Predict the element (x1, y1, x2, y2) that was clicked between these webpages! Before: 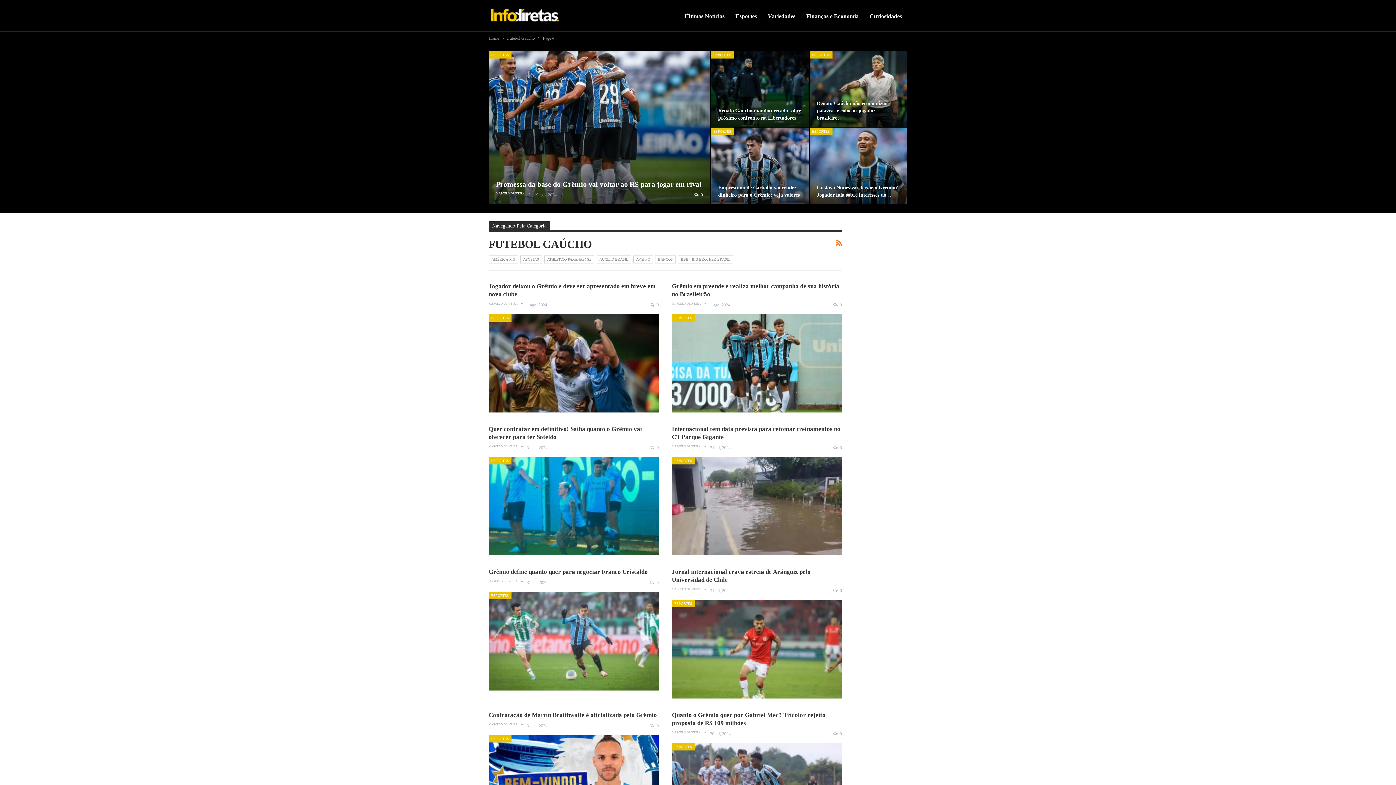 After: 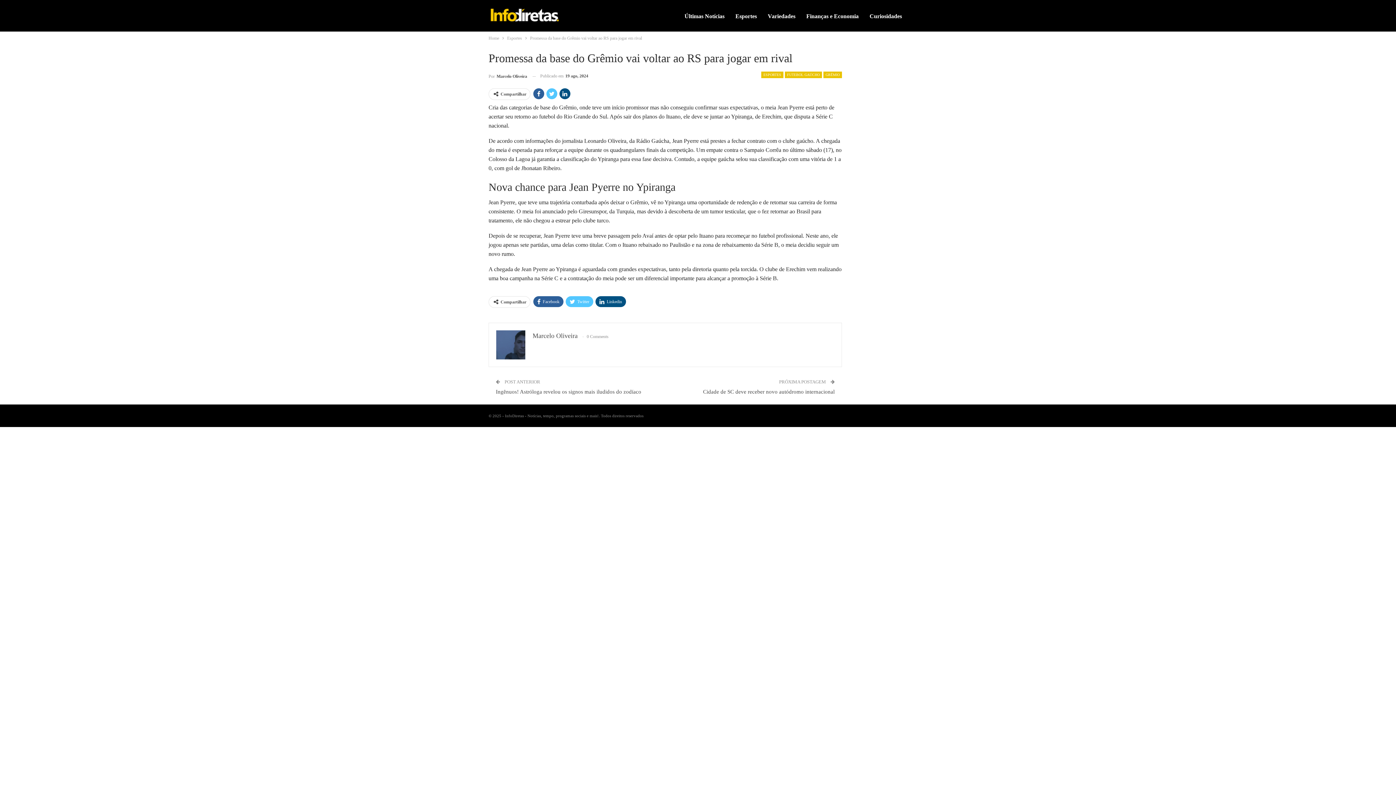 Action: bbox: (488, 50, 711, 204)